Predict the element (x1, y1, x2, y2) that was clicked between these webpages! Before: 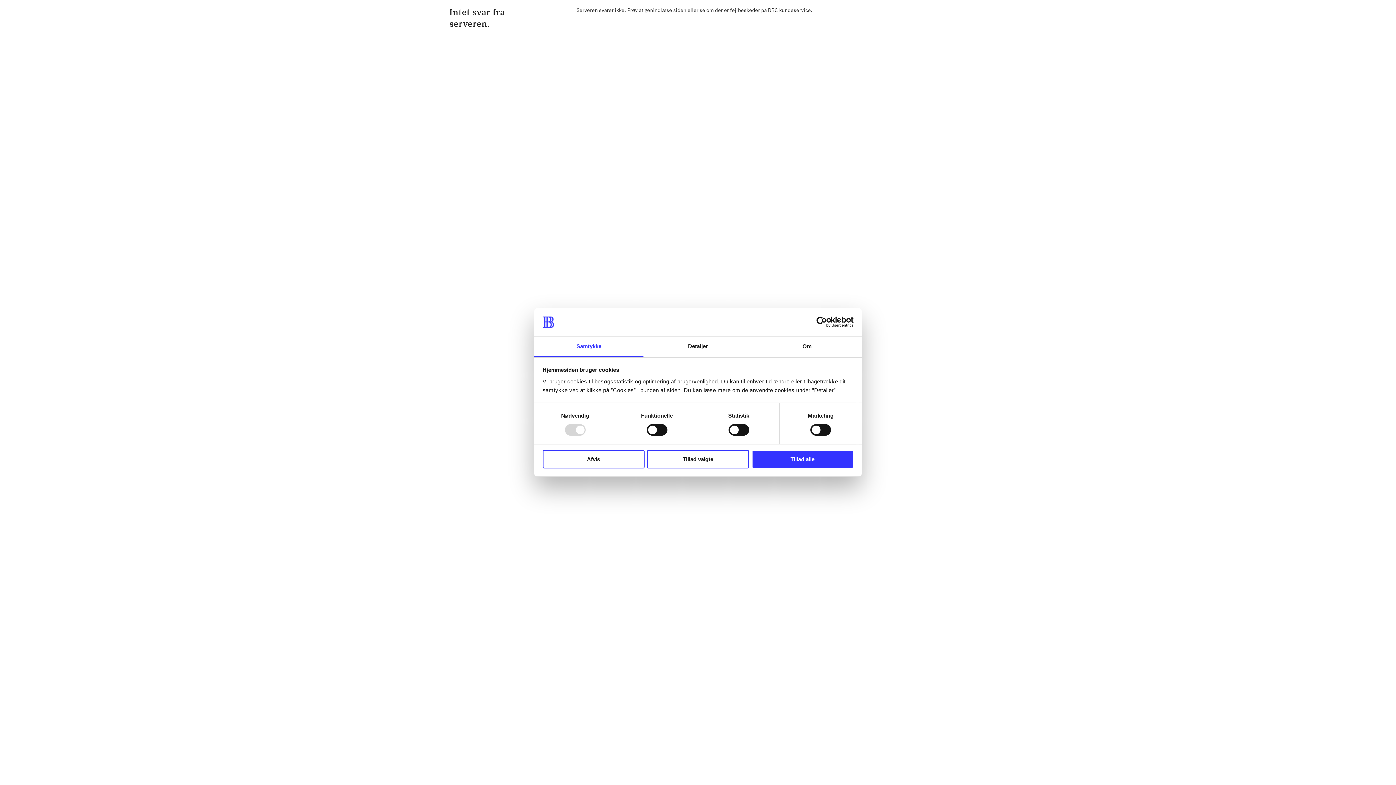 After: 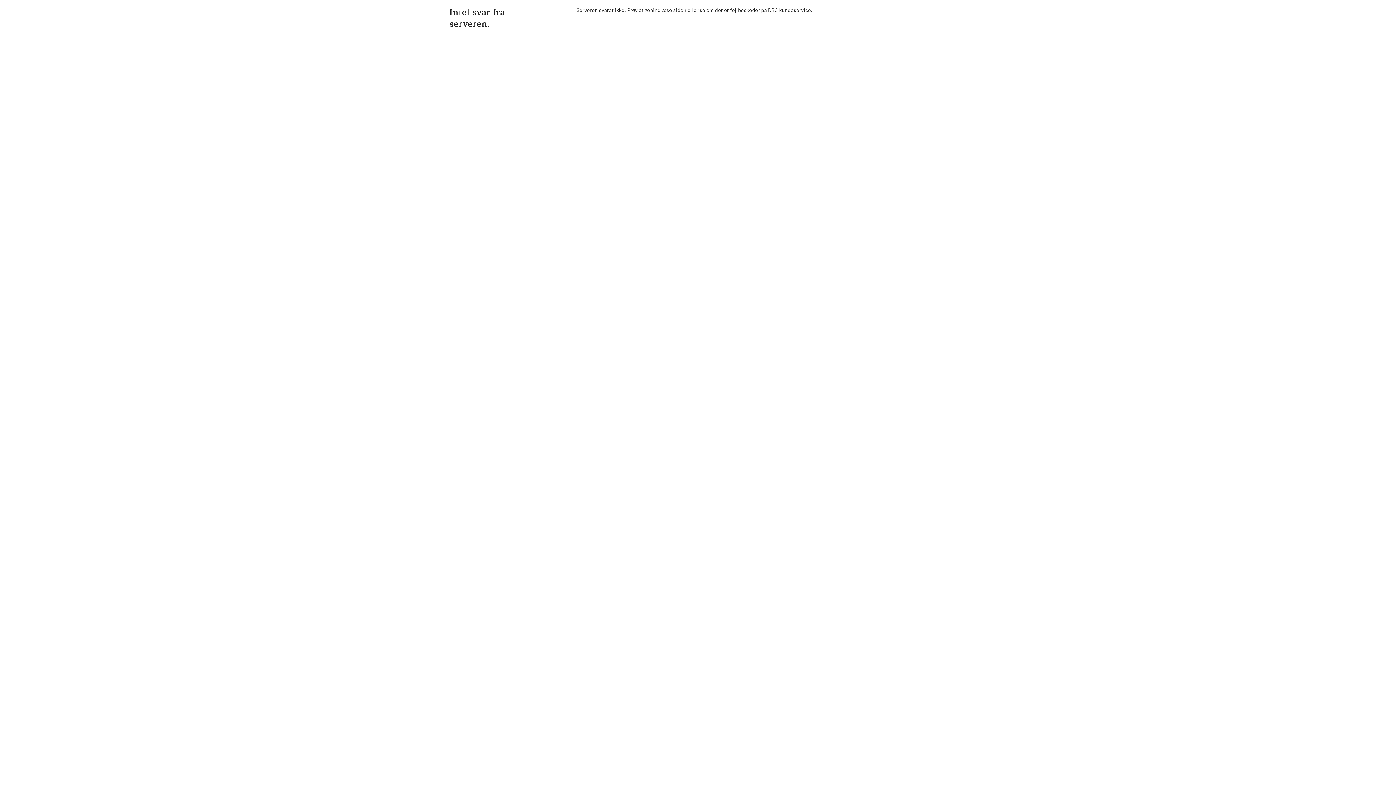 Action: label: Tillad valgte bbox: (647, 450, 749, 468)